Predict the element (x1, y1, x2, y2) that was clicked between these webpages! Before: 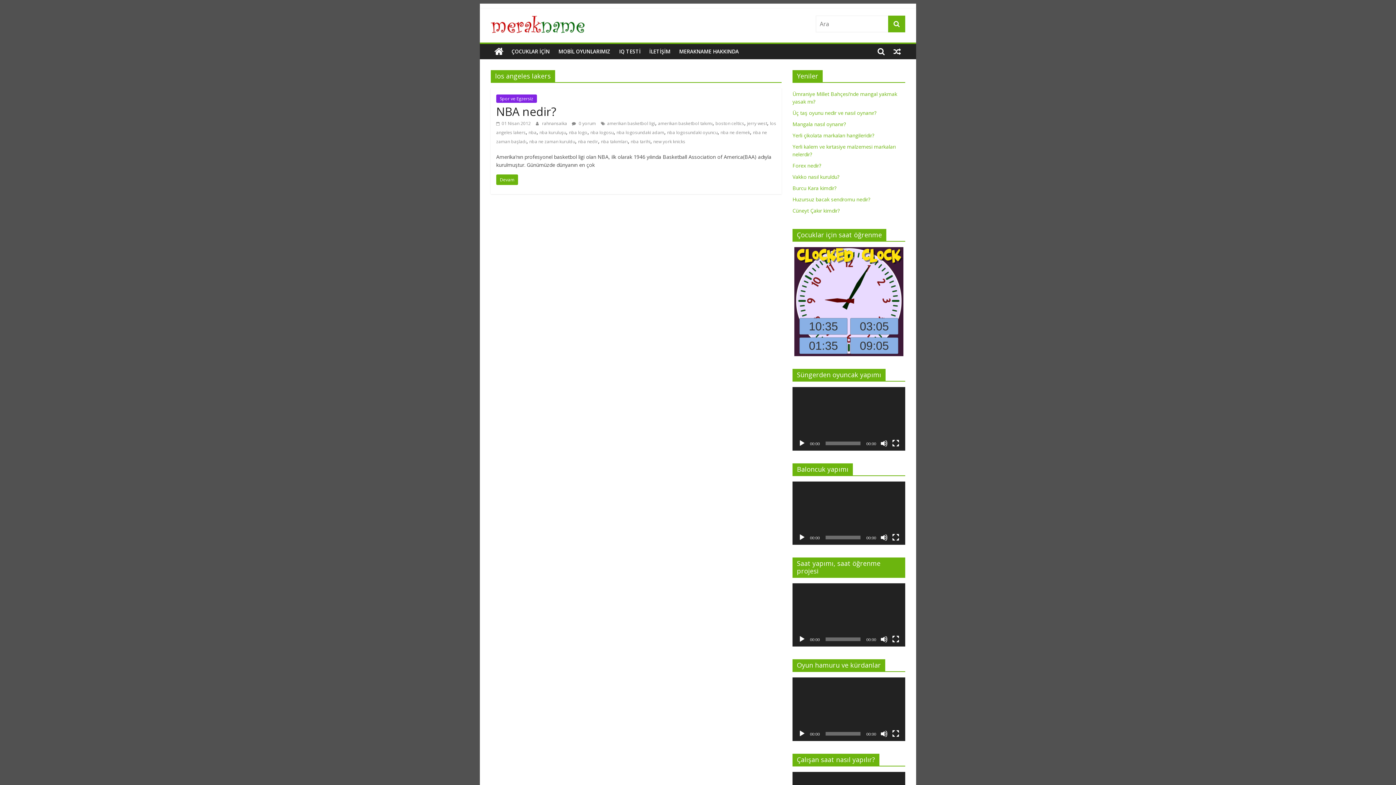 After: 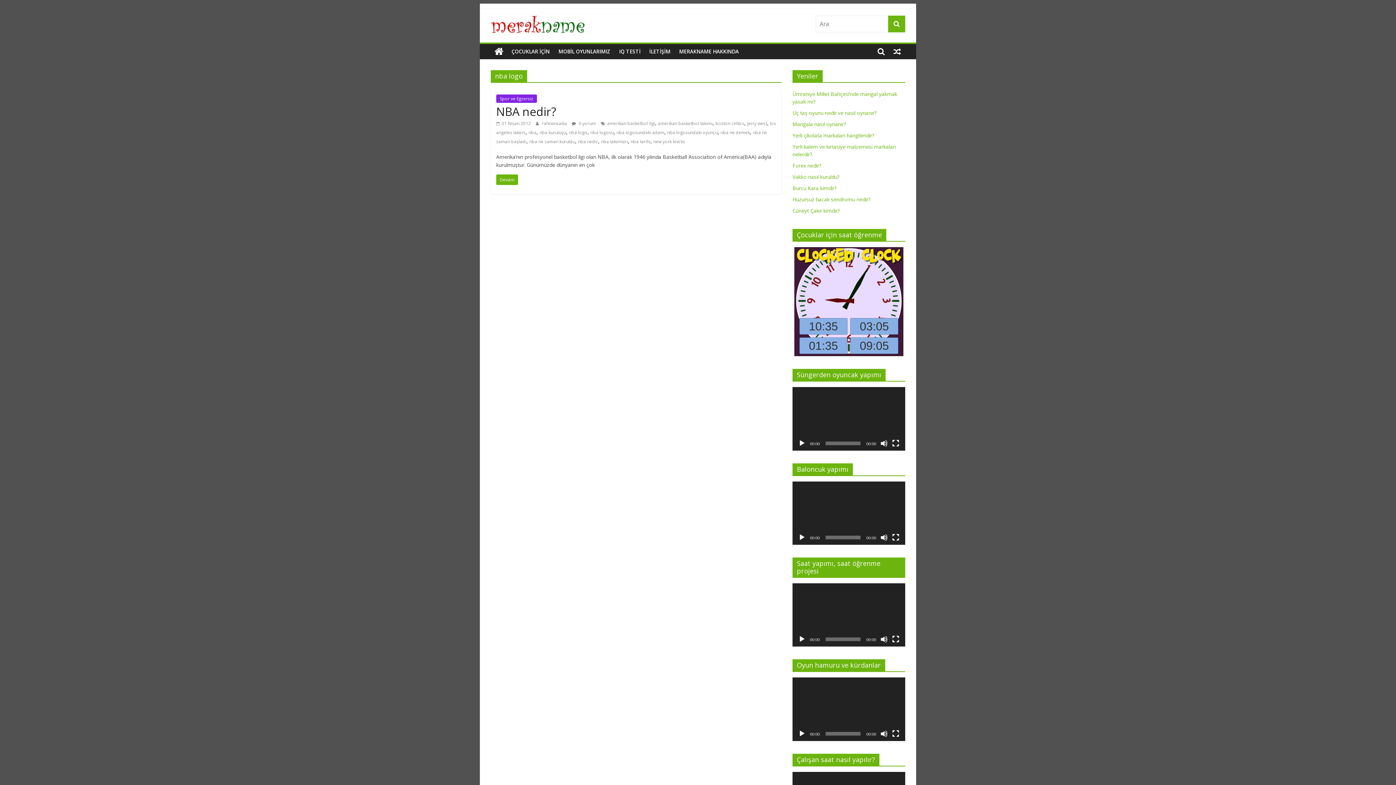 Action: label: nba logo bbox: (569, 129, 587, 135)